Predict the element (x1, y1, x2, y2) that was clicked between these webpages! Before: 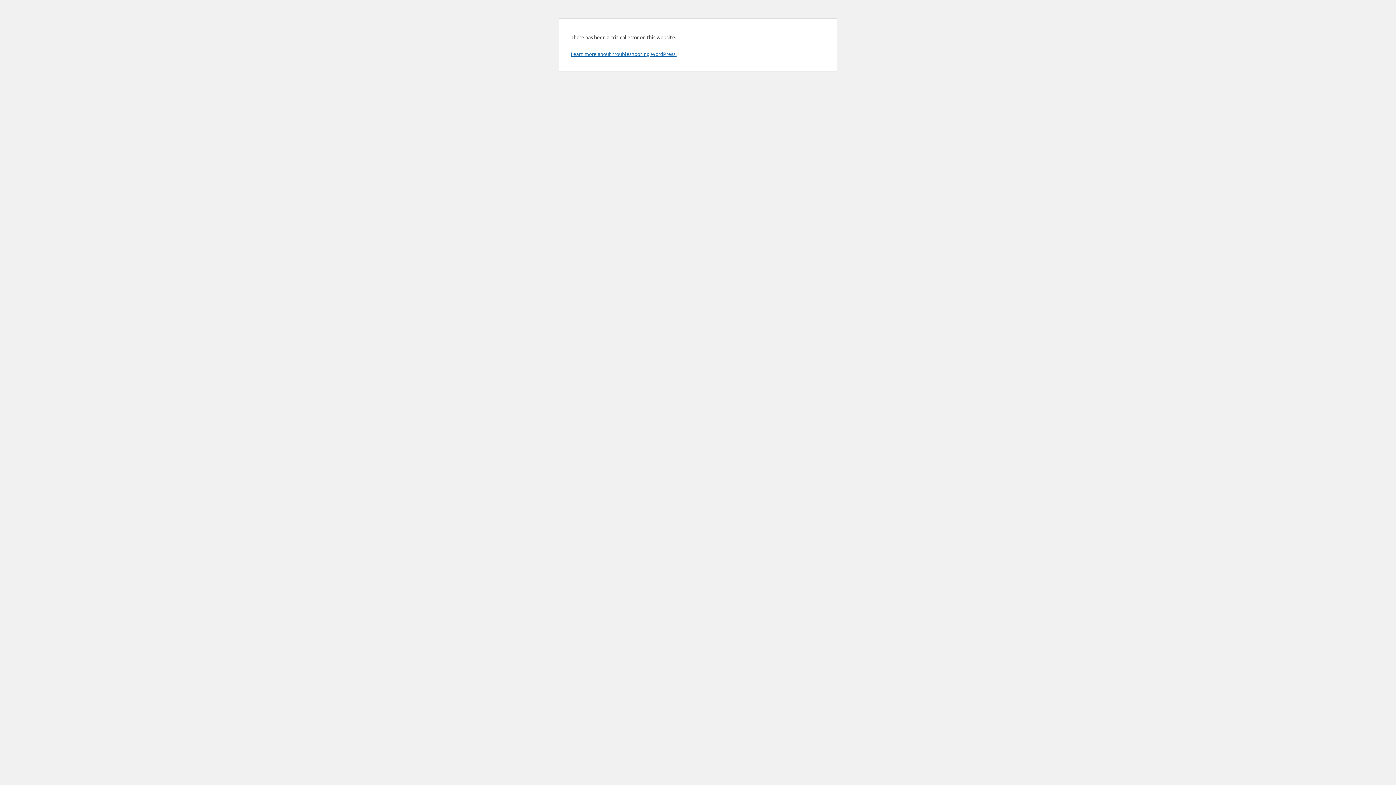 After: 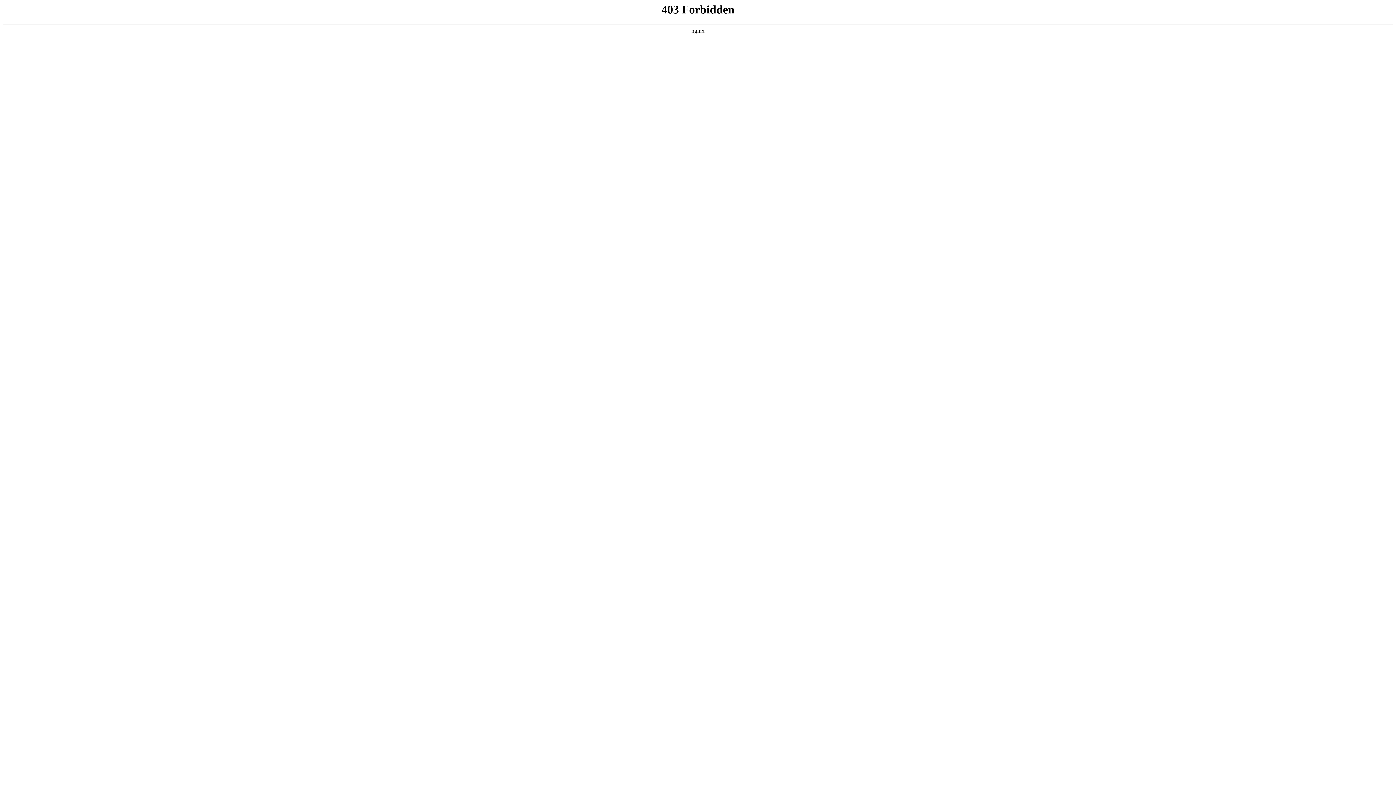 Action: label: Learn more about troubleshooting WordPress. bbox: (570, 50, 676, 57)